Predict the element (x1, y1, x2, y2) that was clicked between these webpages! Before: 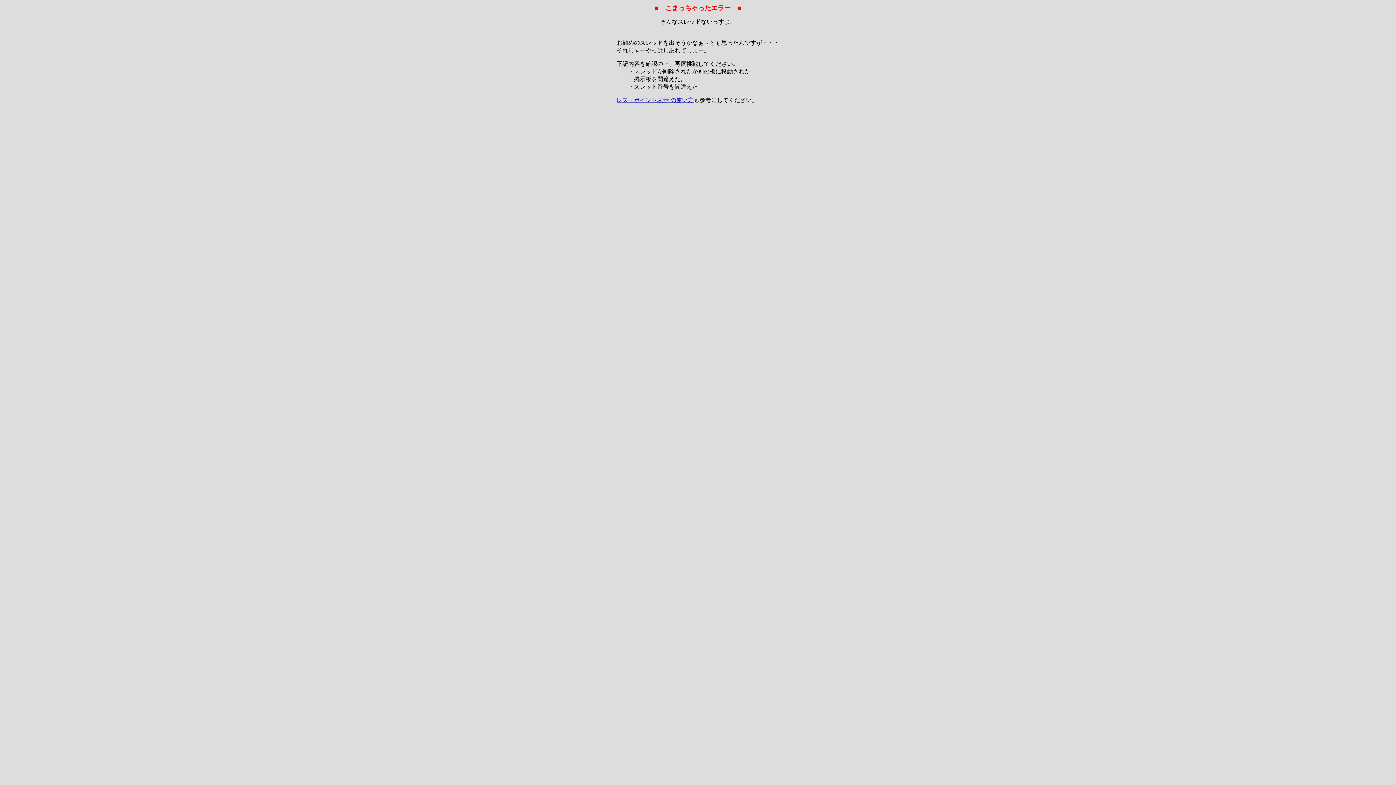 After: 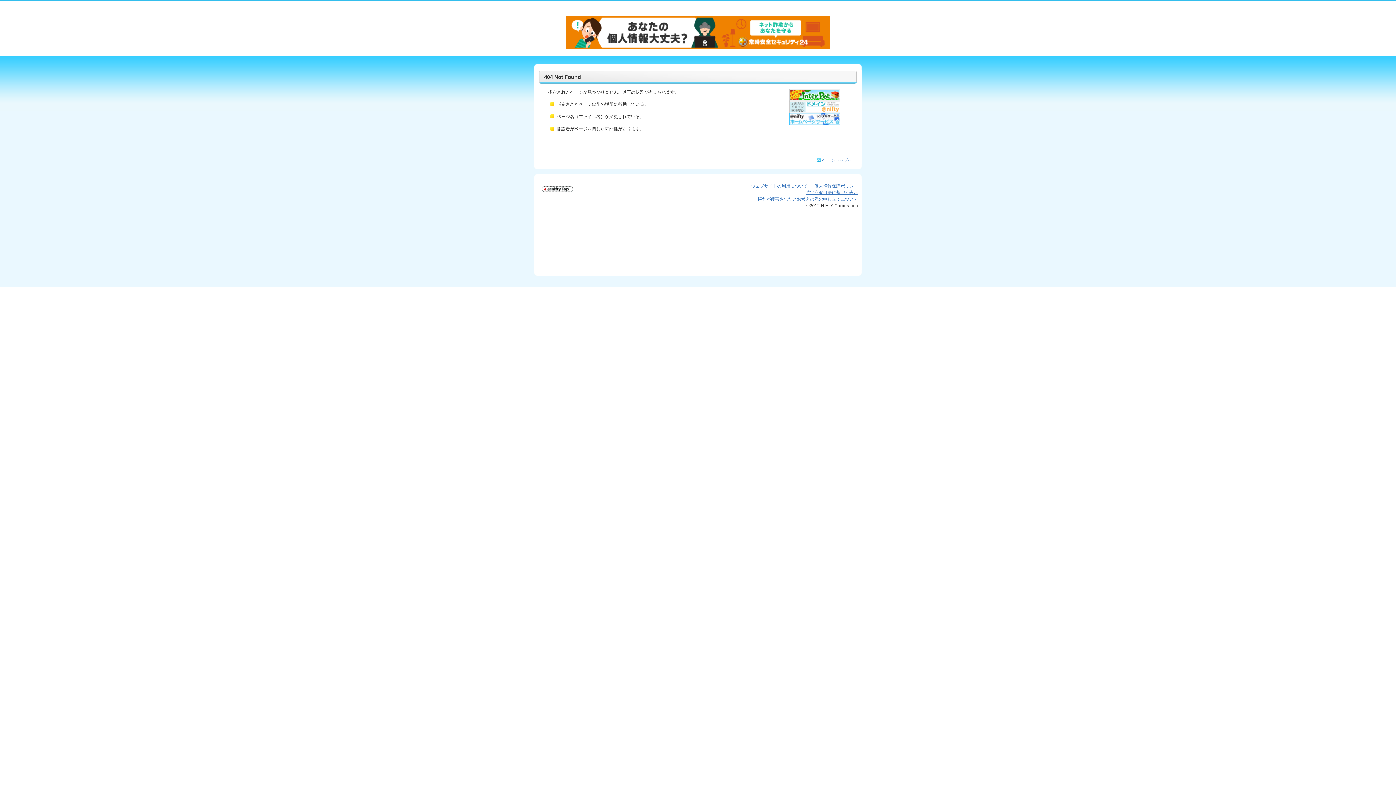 Action: label: レス・ポイント表示 の使い方 bbox: (616, 97, 693, 103)